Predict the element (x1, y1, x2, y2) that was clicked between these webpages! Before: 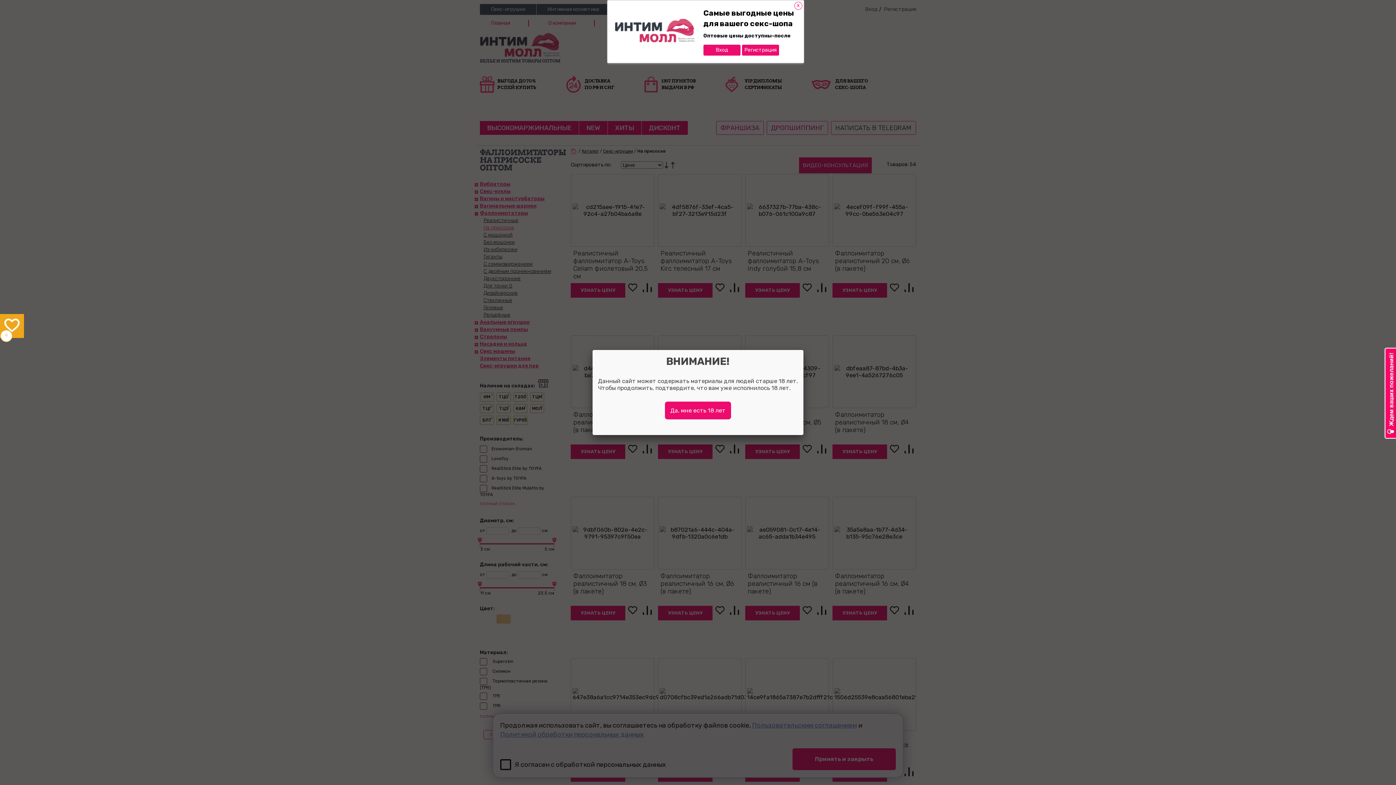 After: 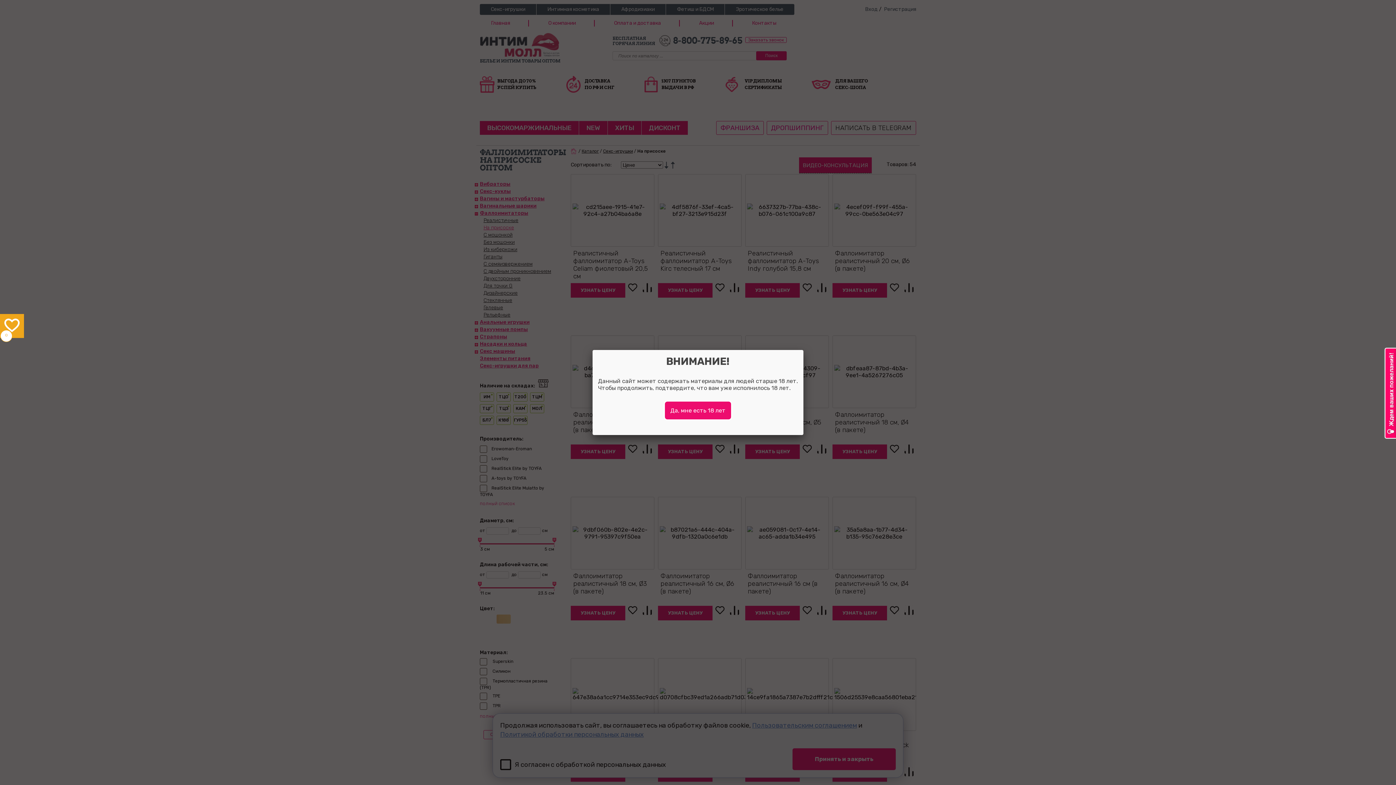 Action: bbox: (794, 1, 802, 9) label: x